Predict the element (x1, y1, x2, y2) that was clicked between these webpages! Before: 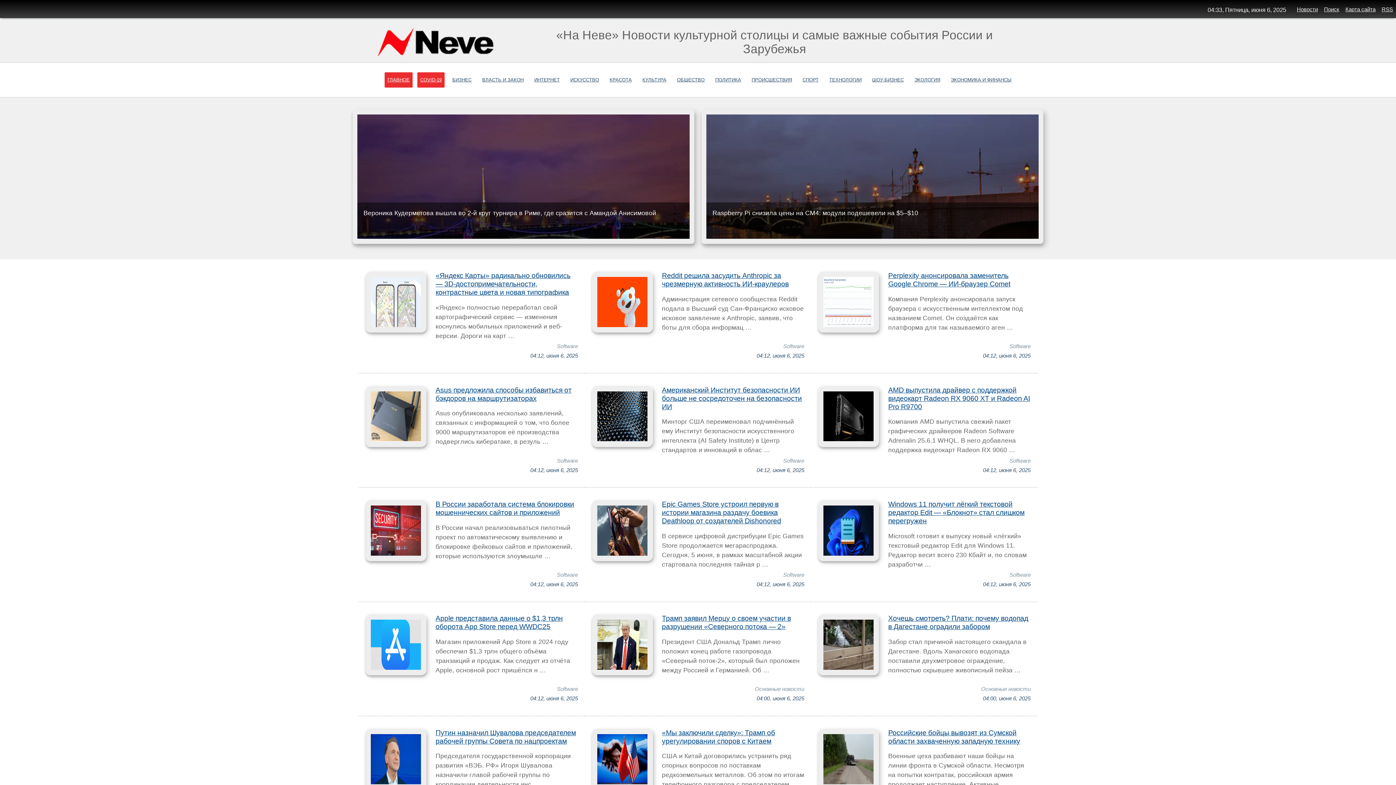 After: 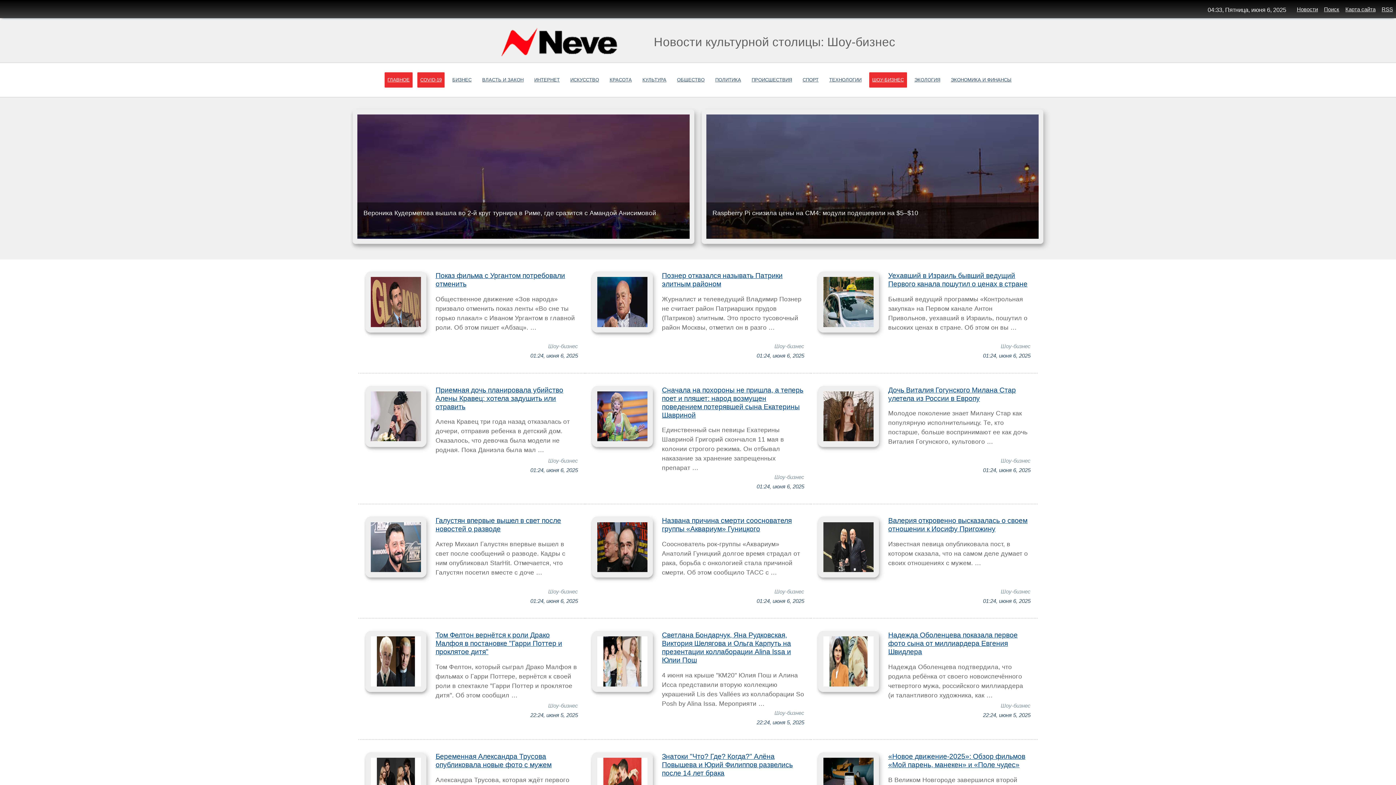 Action: bbox: (869, 72, 907, 87) label: ШОУ-БИЗНЕС